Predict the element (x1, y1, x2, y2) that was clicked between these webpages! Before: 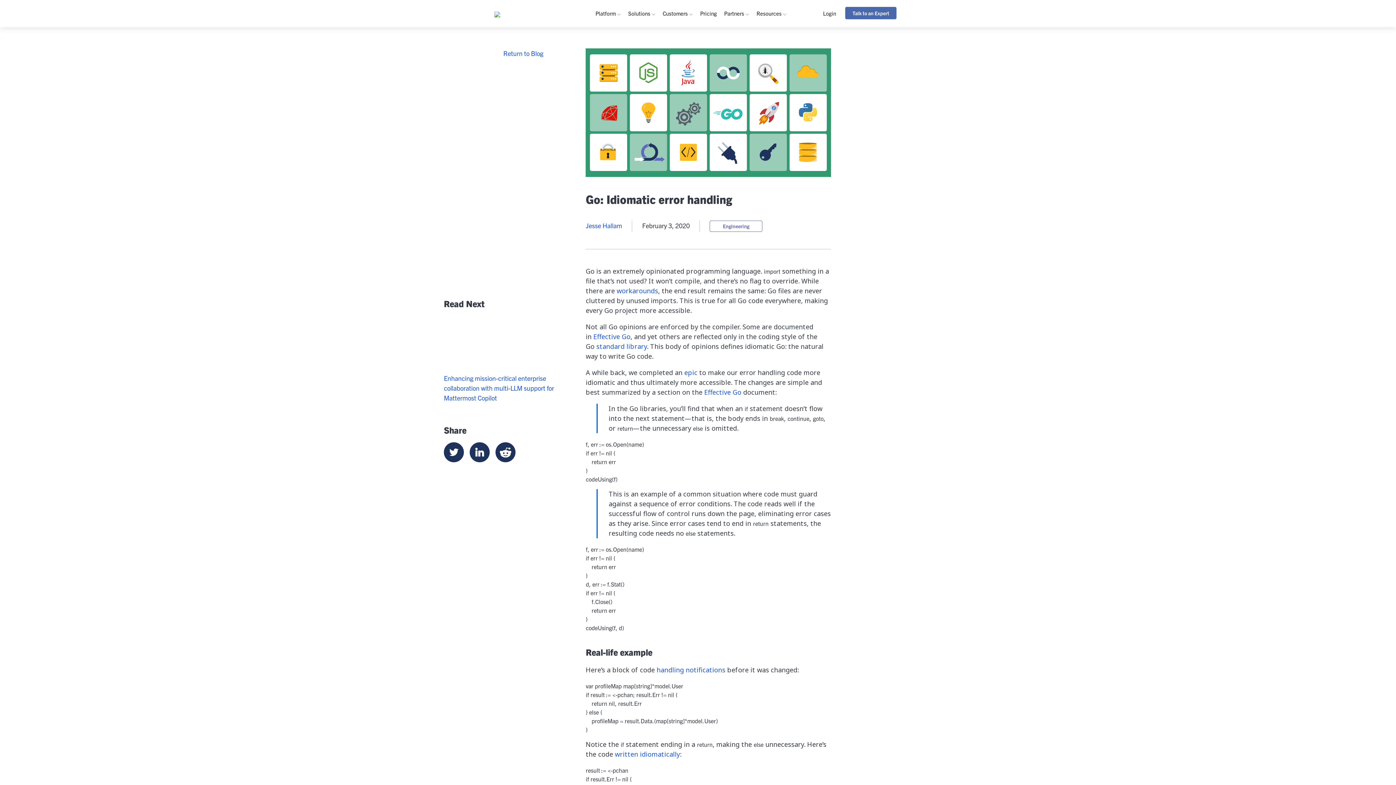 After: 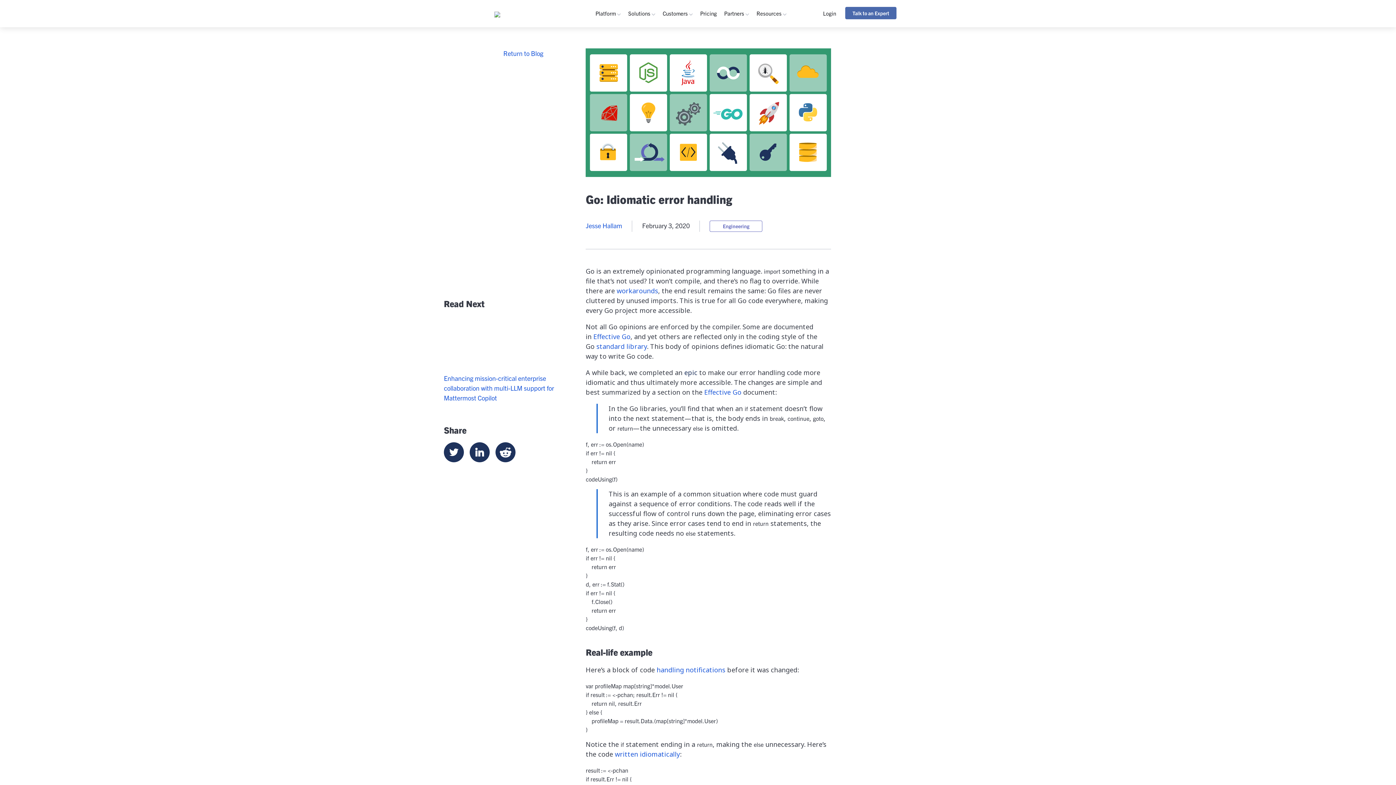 Action: bbox: (684, 368, 697, 376) label: epic